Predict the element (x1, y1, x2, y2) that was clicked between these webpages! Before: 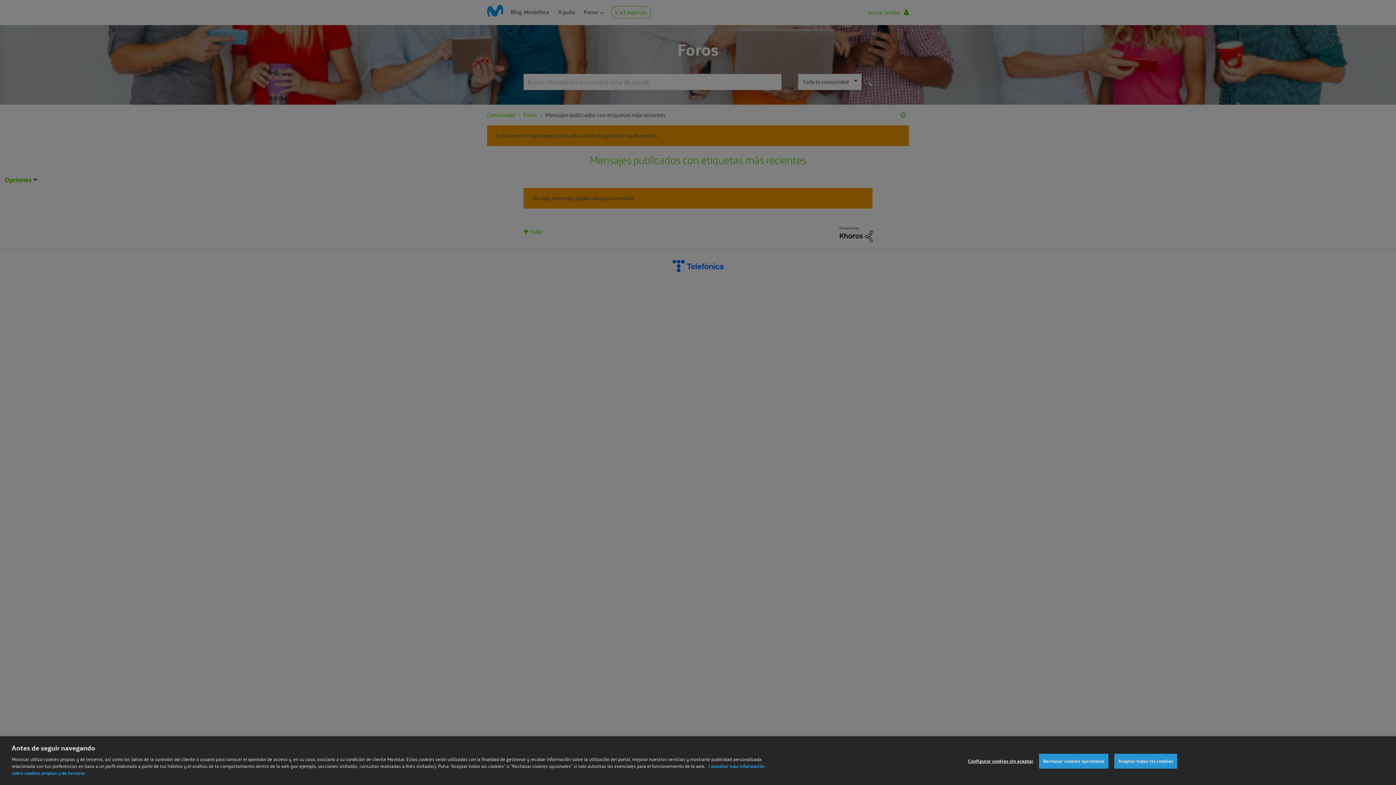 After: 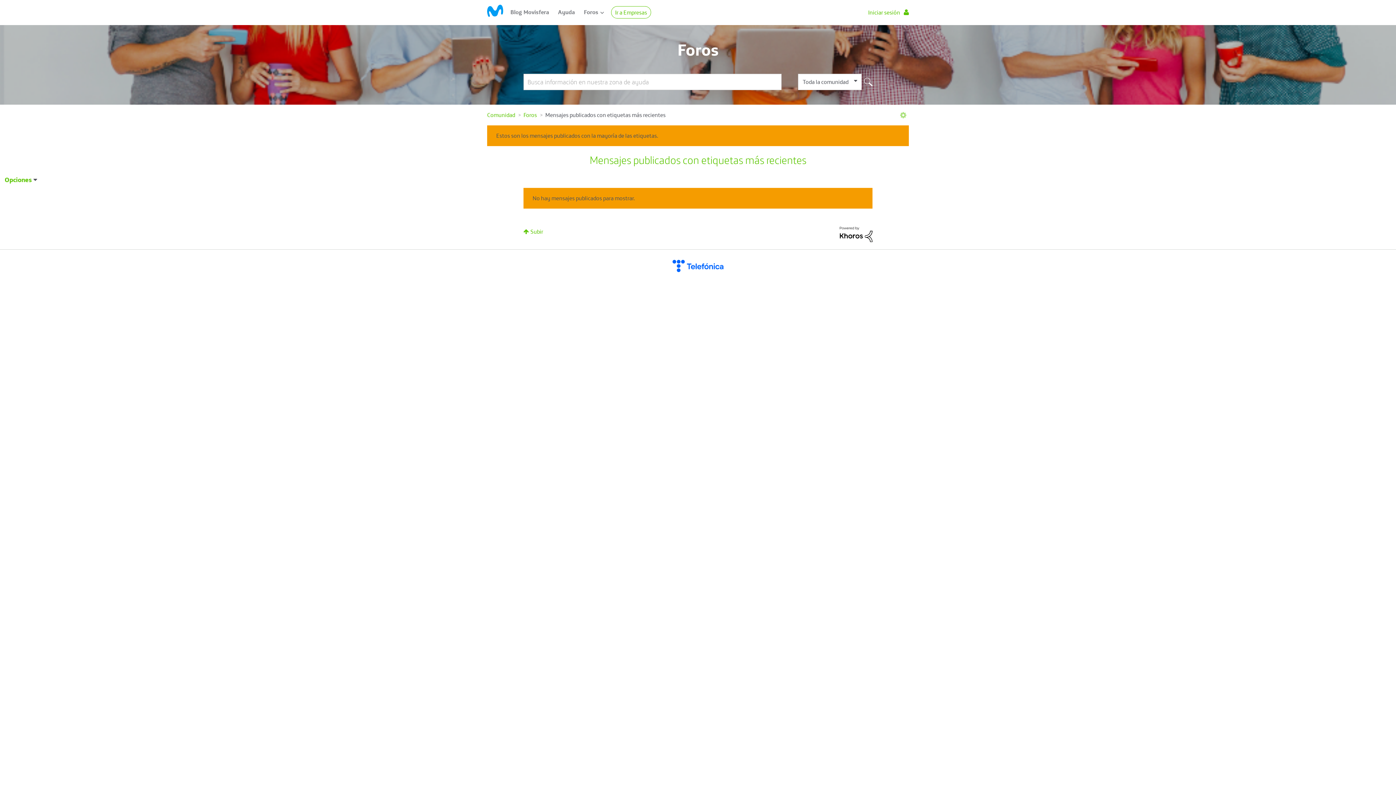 Action: bbox: (1114, 762, 1177, 777) label: Aceptar todas las cookies